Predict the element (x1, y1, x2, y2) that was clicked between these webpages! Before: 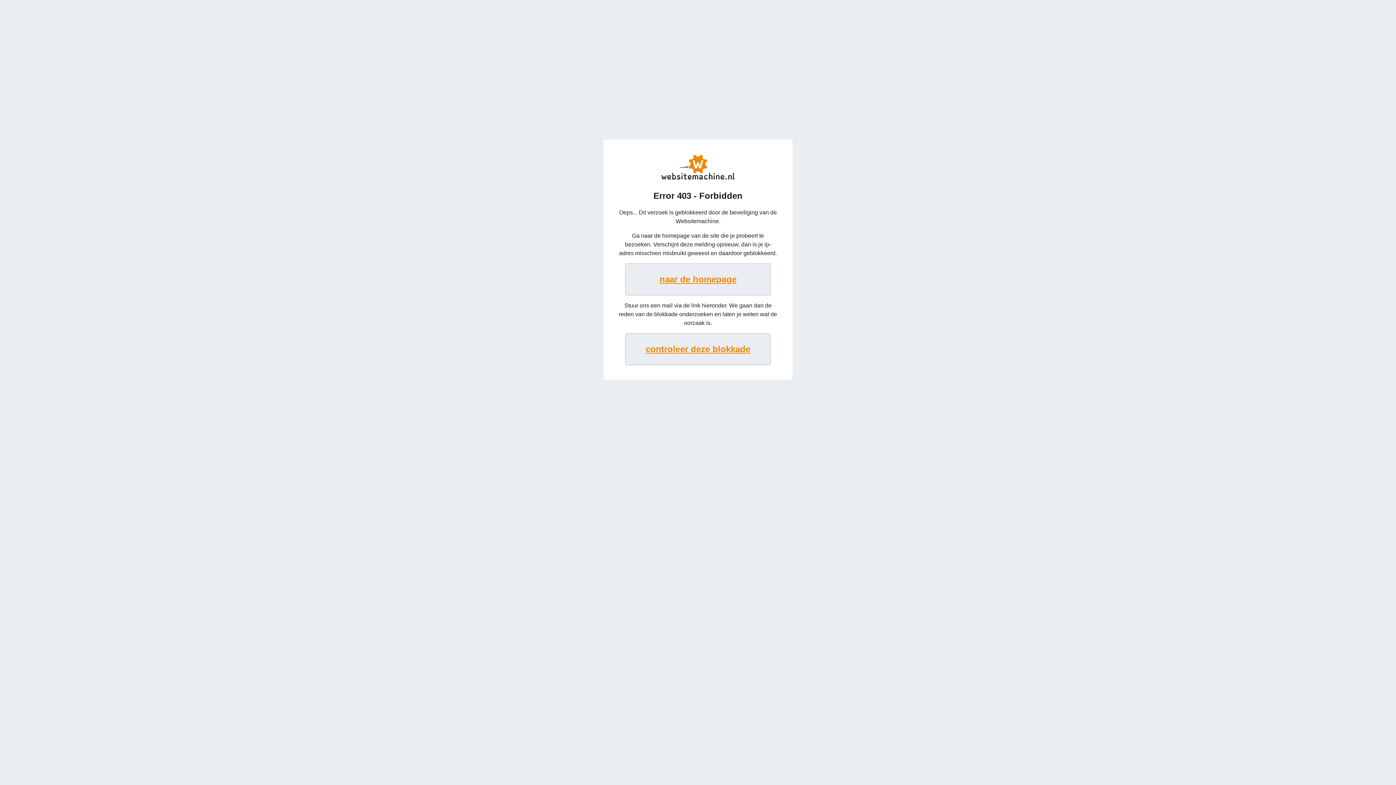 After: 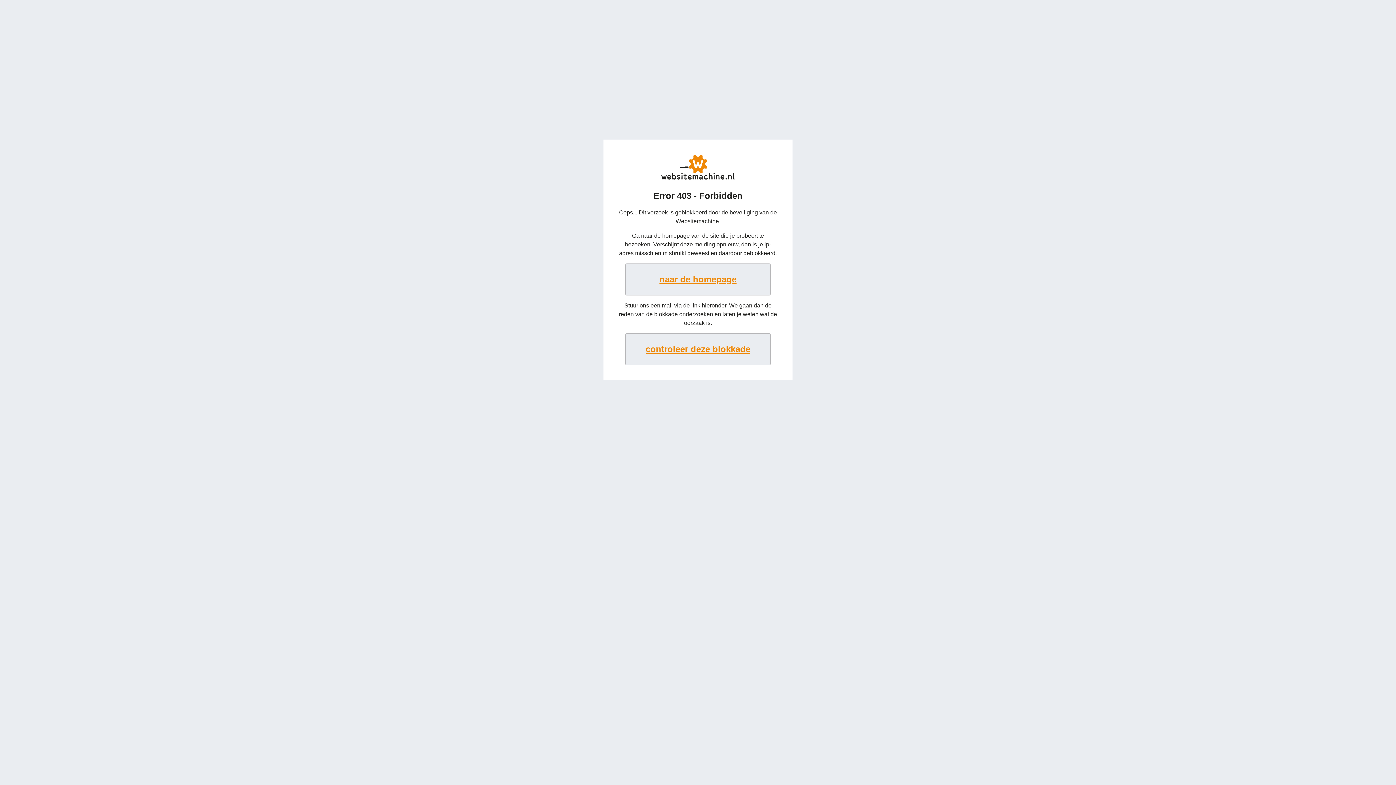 Action: bbox: (661, 174, 735, 180)